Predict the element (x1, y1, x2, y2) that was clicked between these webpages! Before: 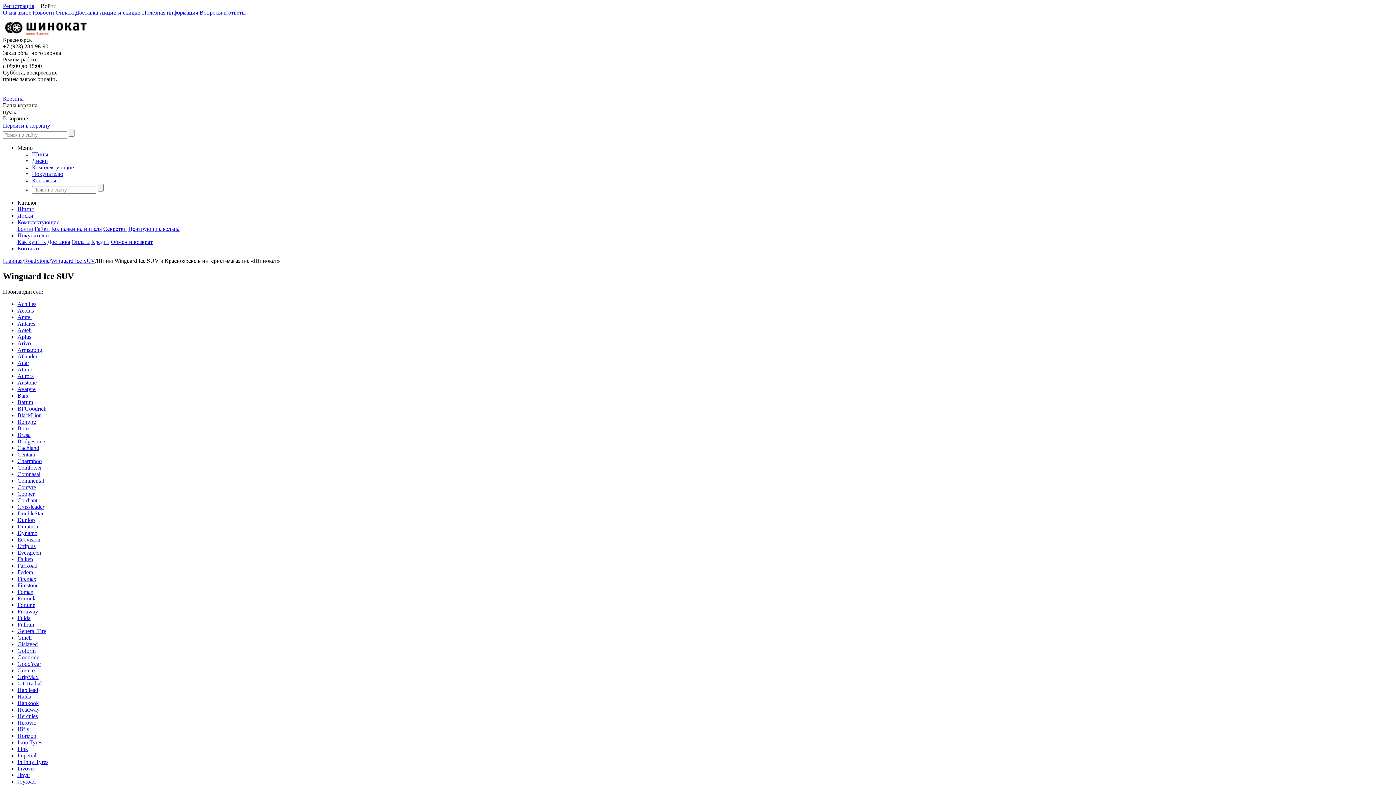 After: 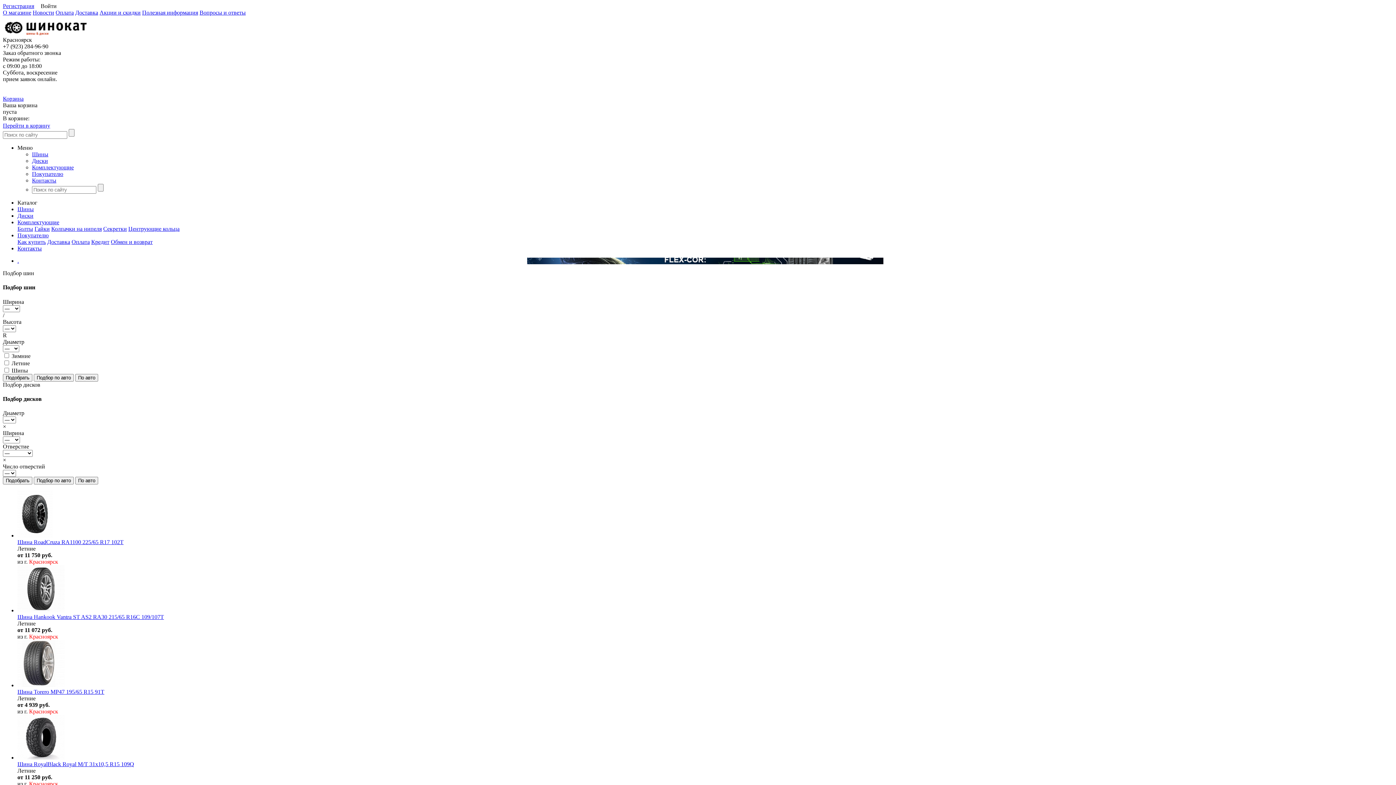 Action: bbox: (2, 257, 22, 264) label: Главная